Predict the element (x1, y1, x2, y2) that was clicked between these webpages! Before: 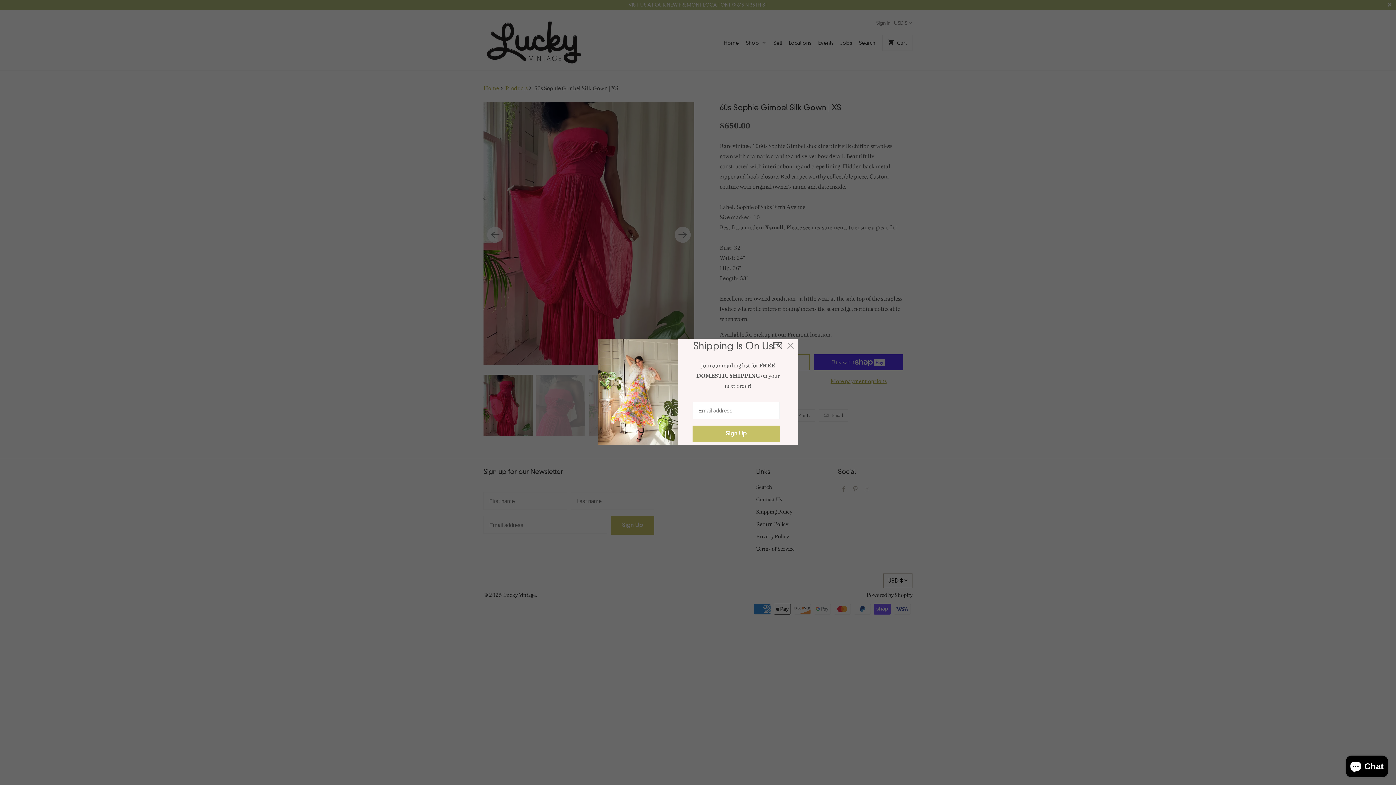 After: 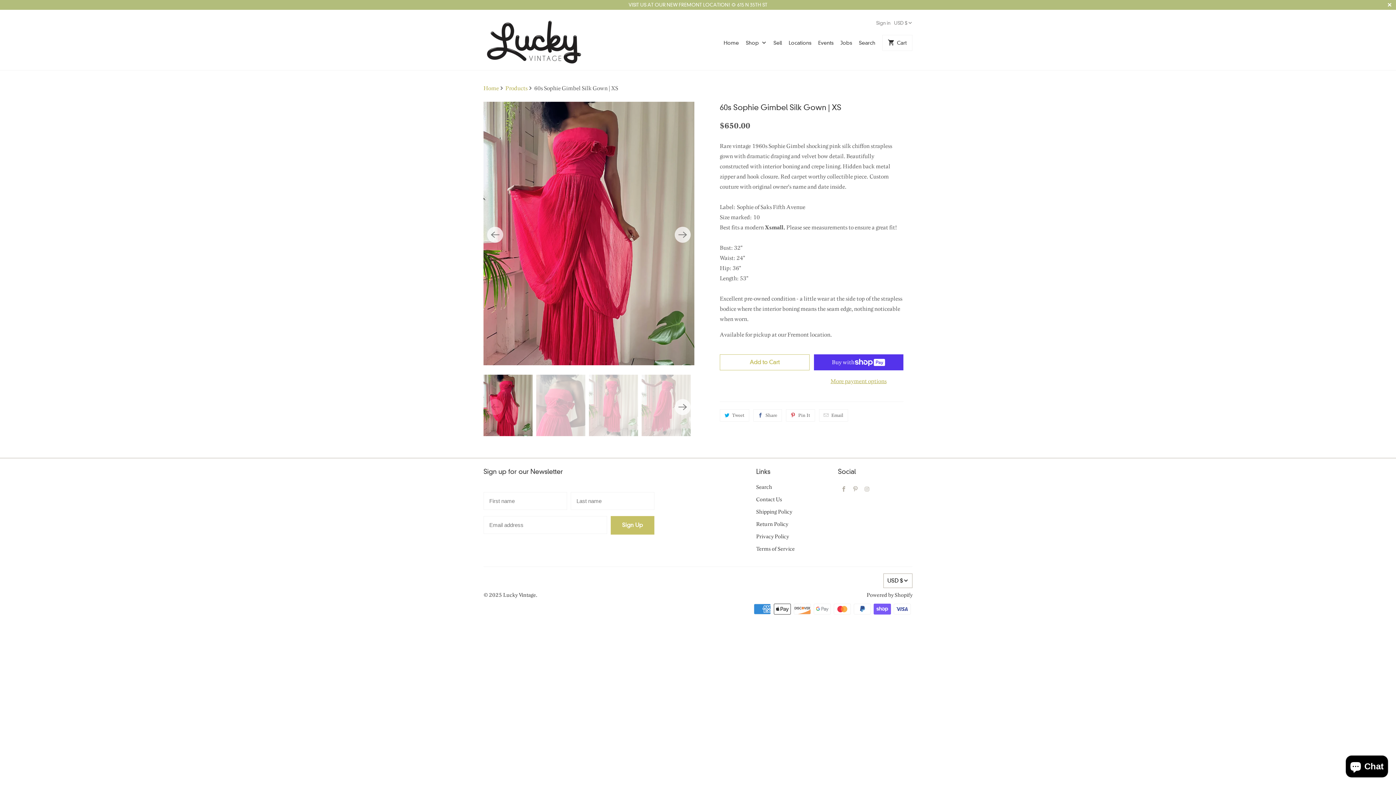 Action: bbox: (784, 340, 797, 352)